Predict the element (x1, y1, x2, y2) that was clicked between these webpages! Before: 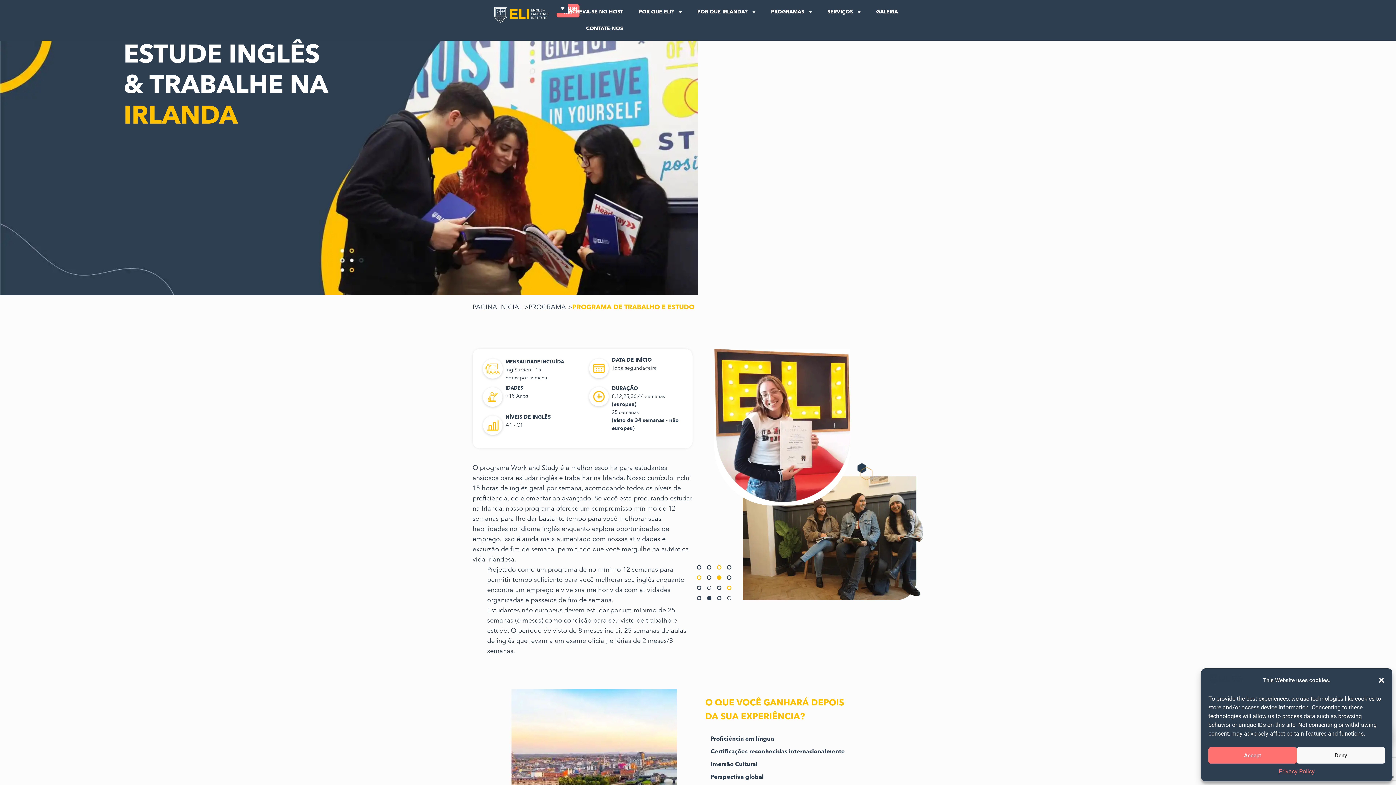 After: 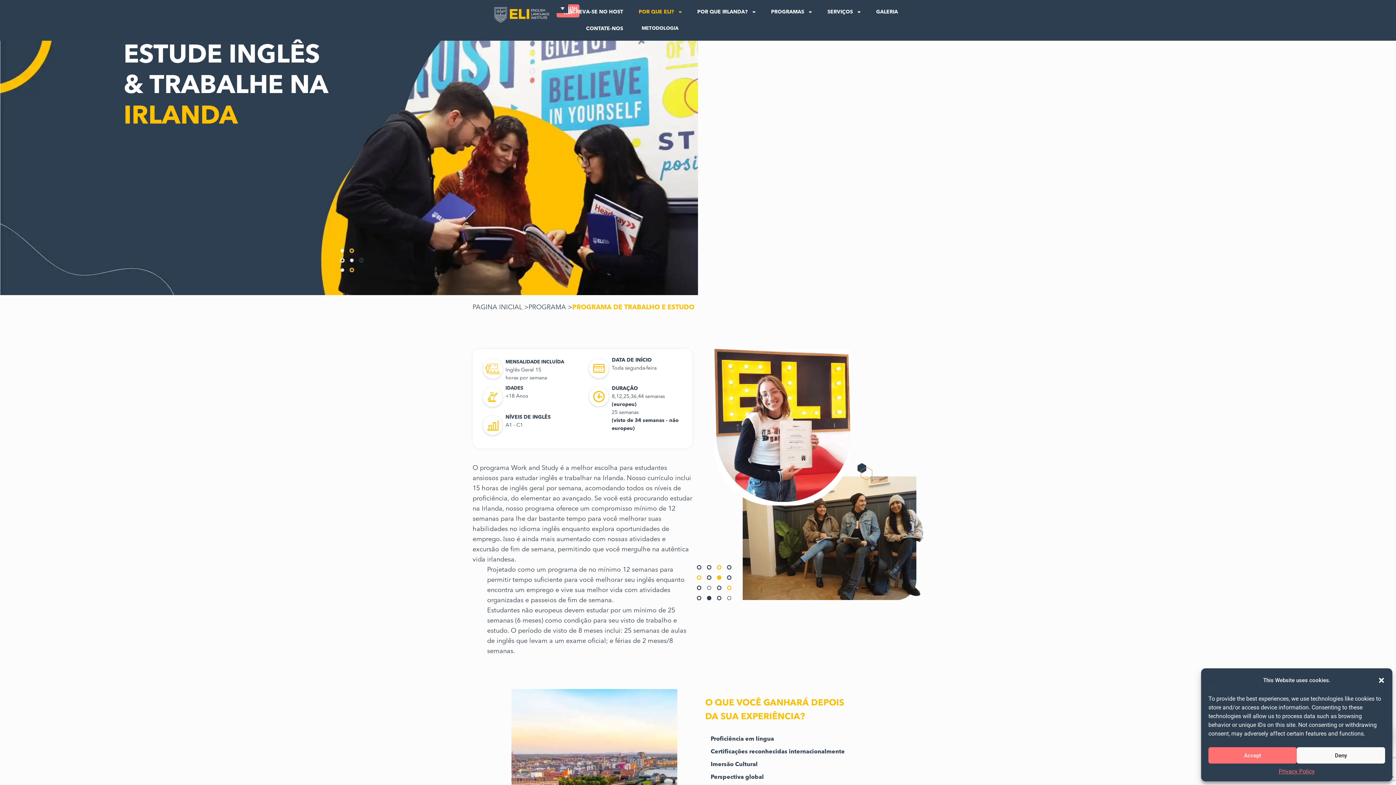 Action: bbox: (631, 3, 690, 20) label: POR QUE ELI?